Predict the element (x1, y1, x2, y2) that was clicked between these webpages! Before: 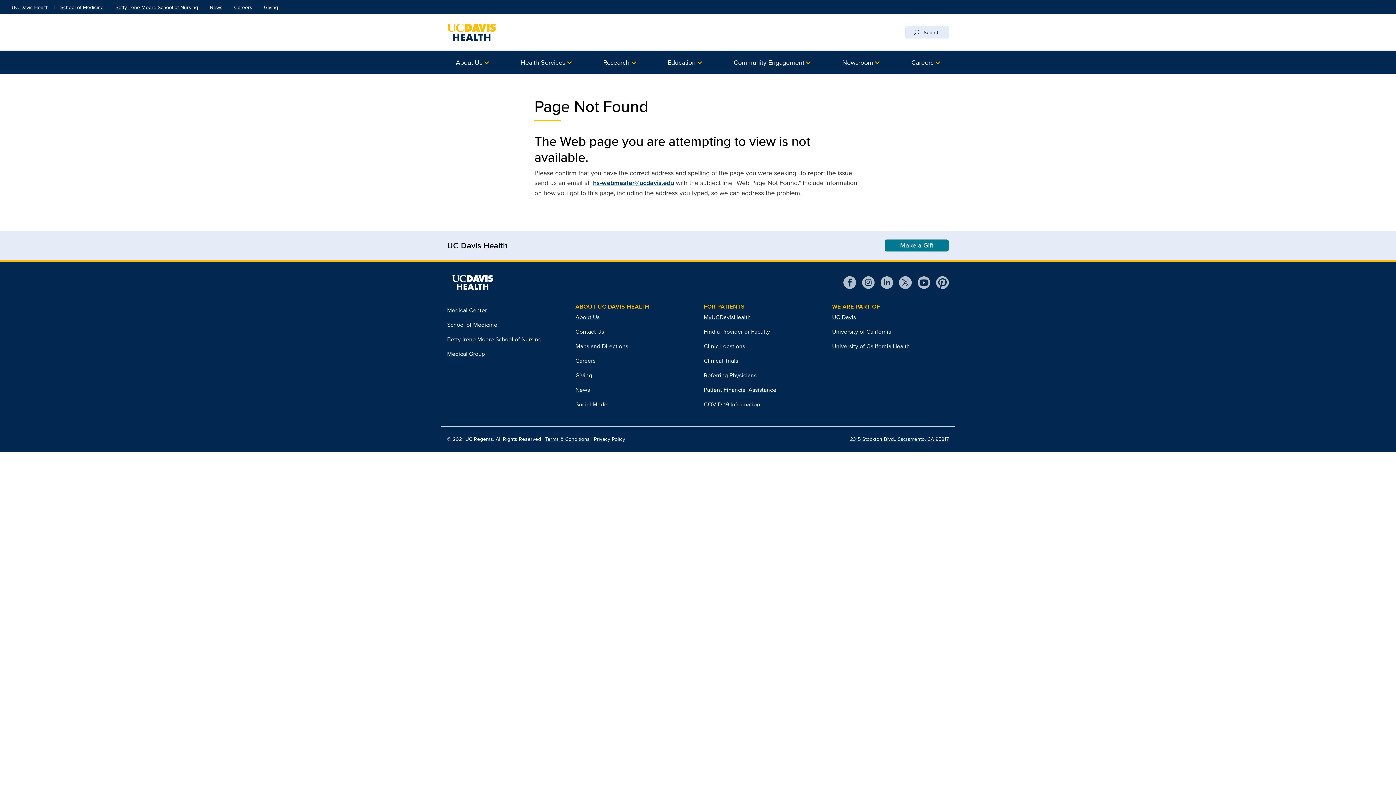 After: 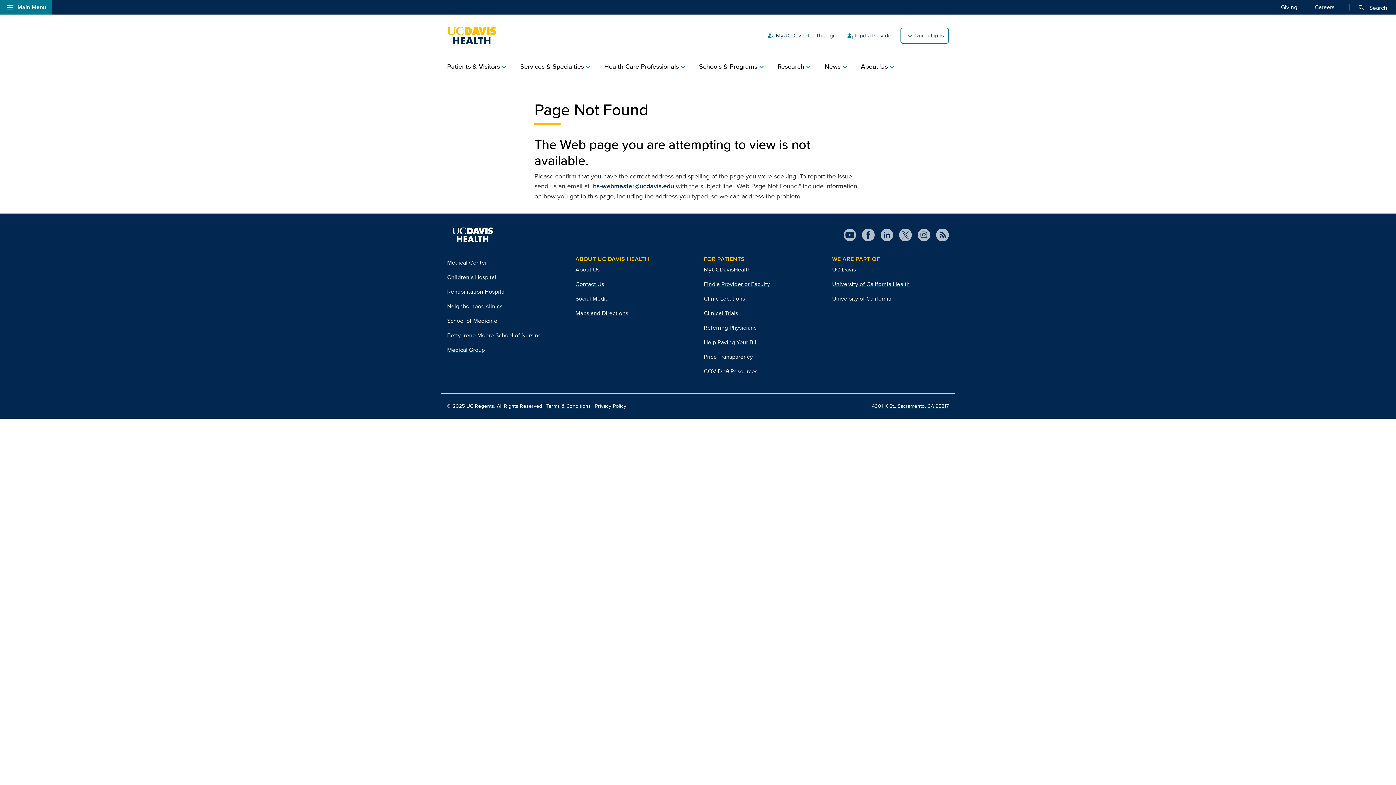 Action: bbox: (575, 342, 628, 350) label: Maps and Directions